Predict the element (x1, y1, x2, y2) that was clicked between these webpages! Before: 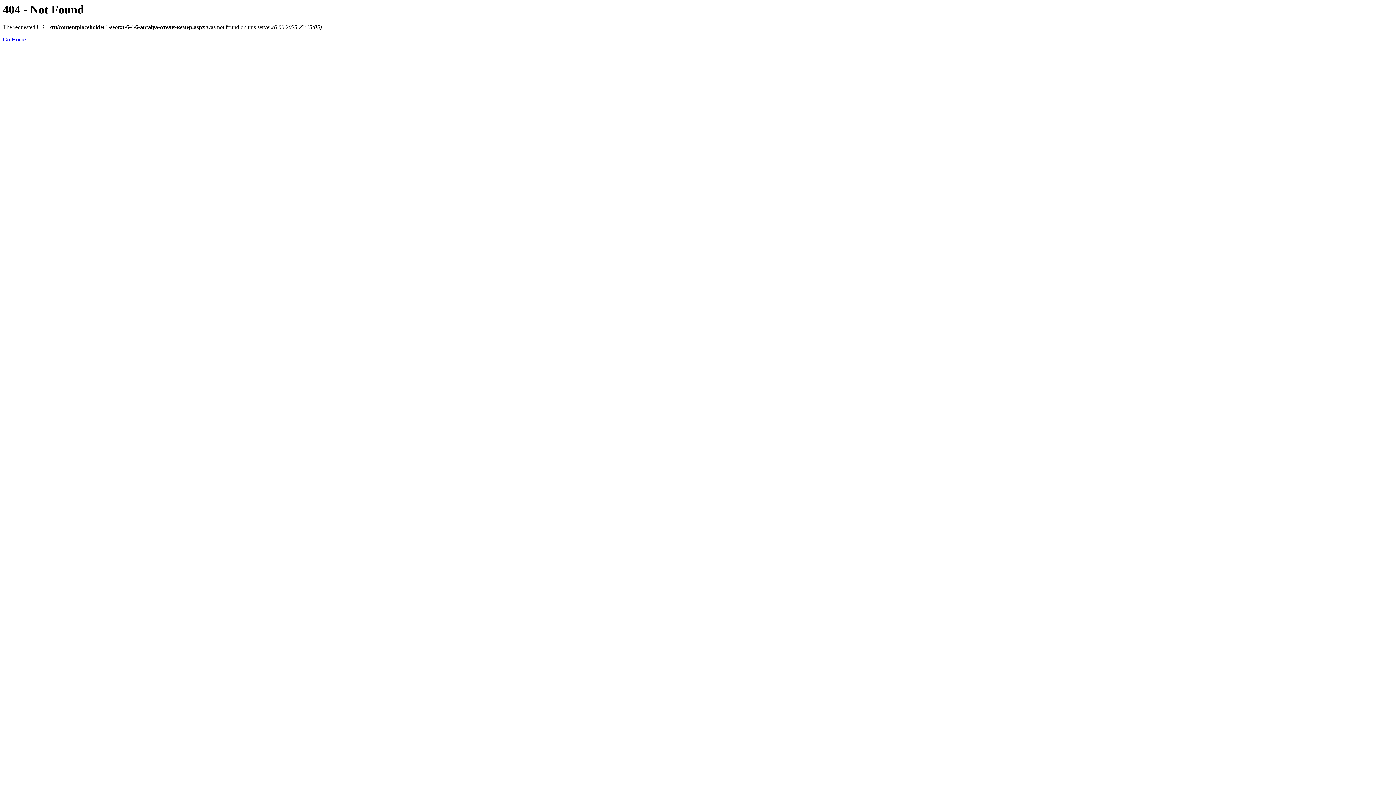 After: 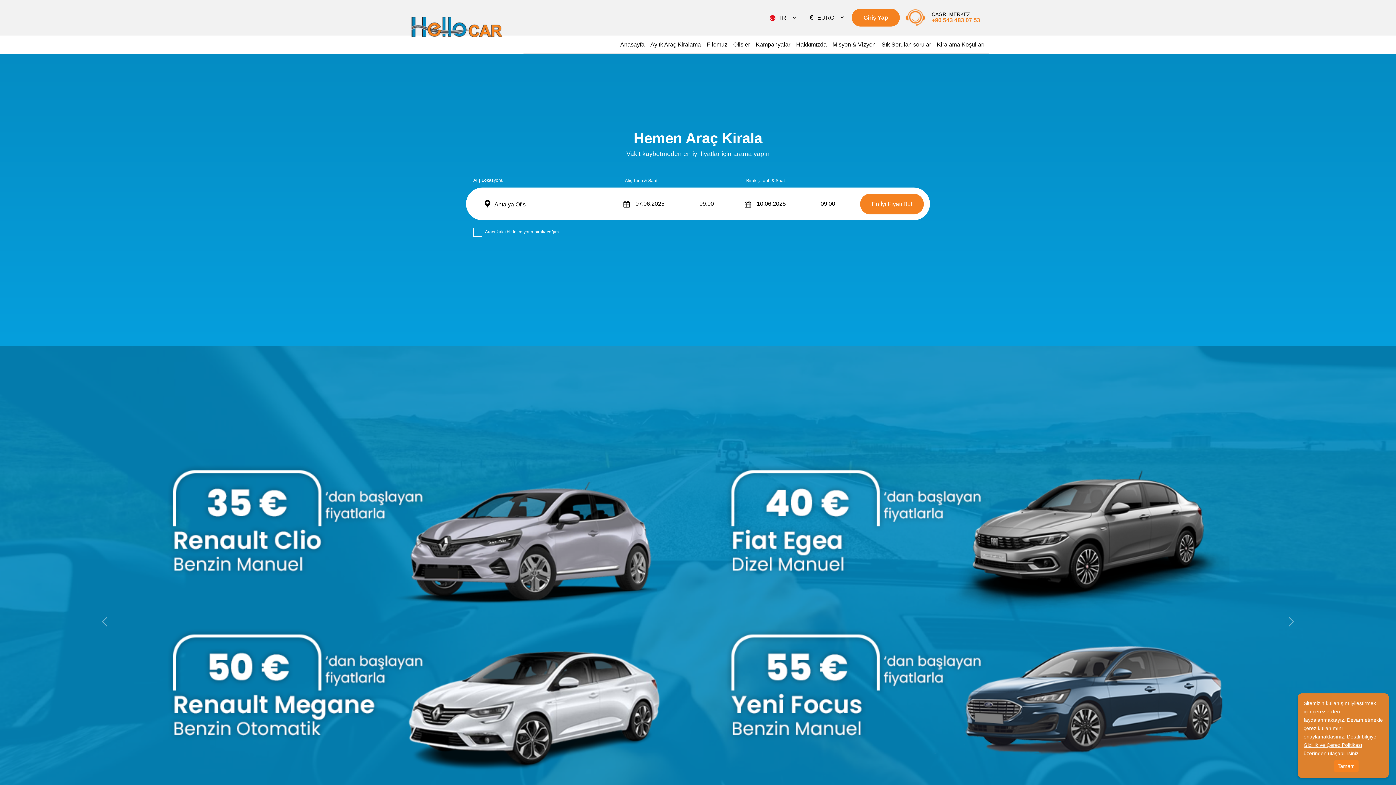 Action: label: Go Home bbox: (2, 36, 25, 42)